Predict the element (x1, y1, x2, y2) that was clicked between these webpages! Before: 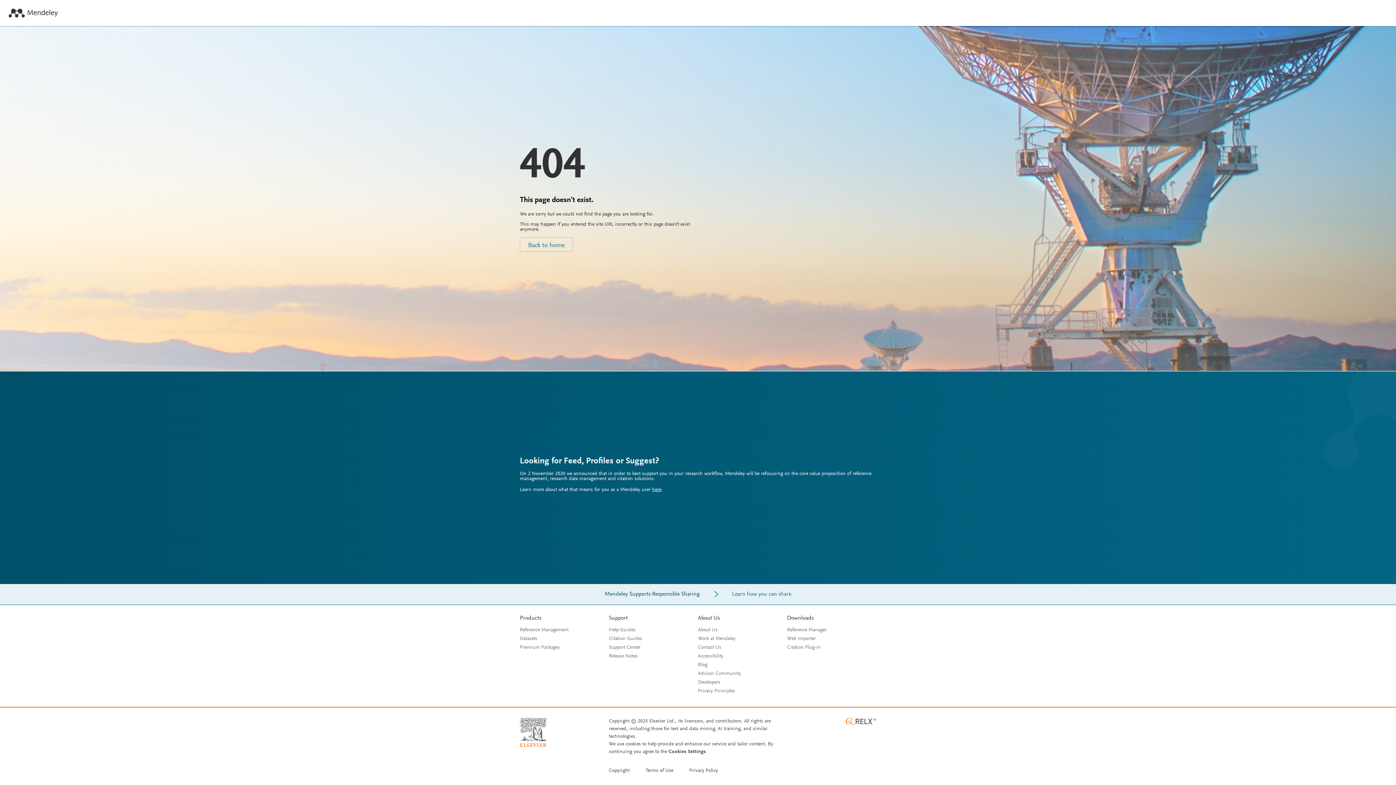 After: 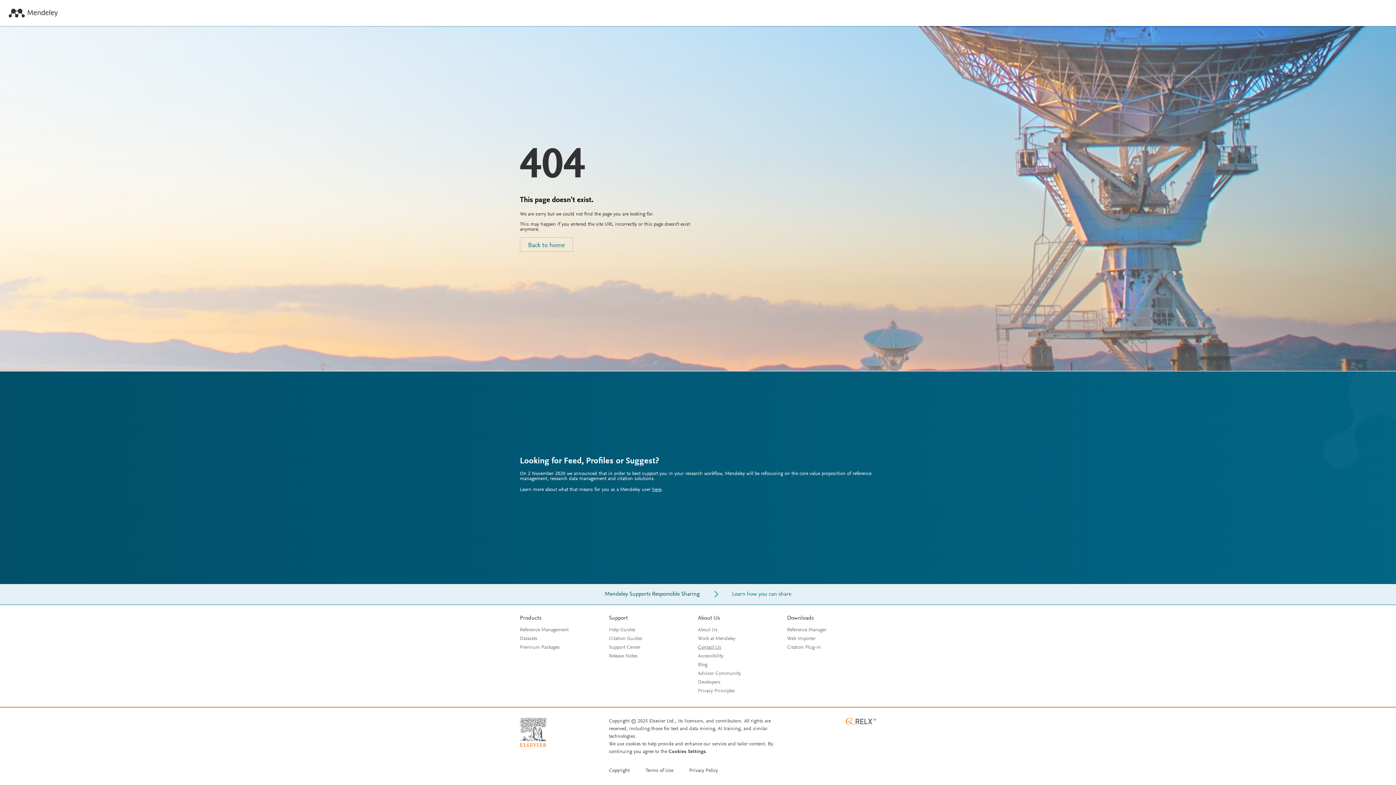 Action: bbox: (698, 645, 721, 650) label: Contact Us